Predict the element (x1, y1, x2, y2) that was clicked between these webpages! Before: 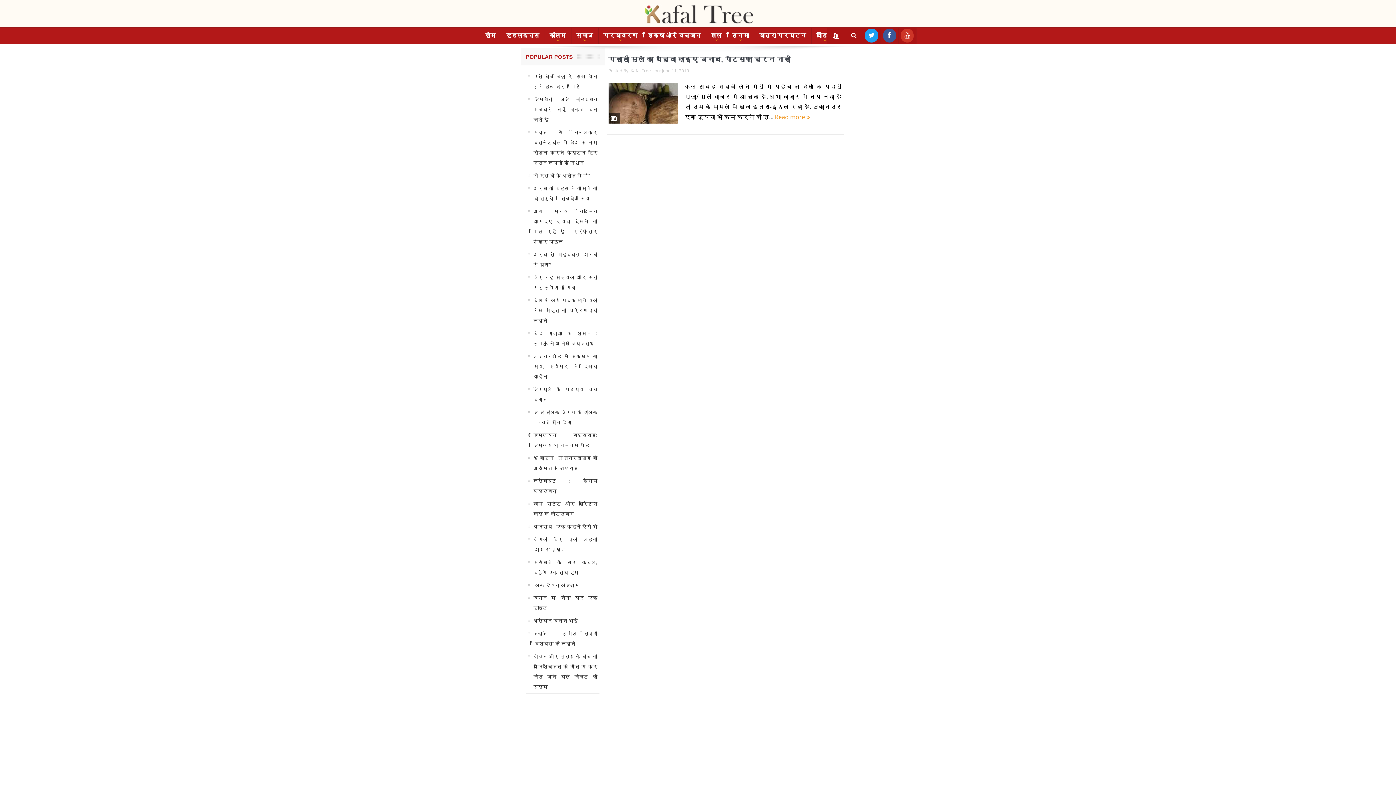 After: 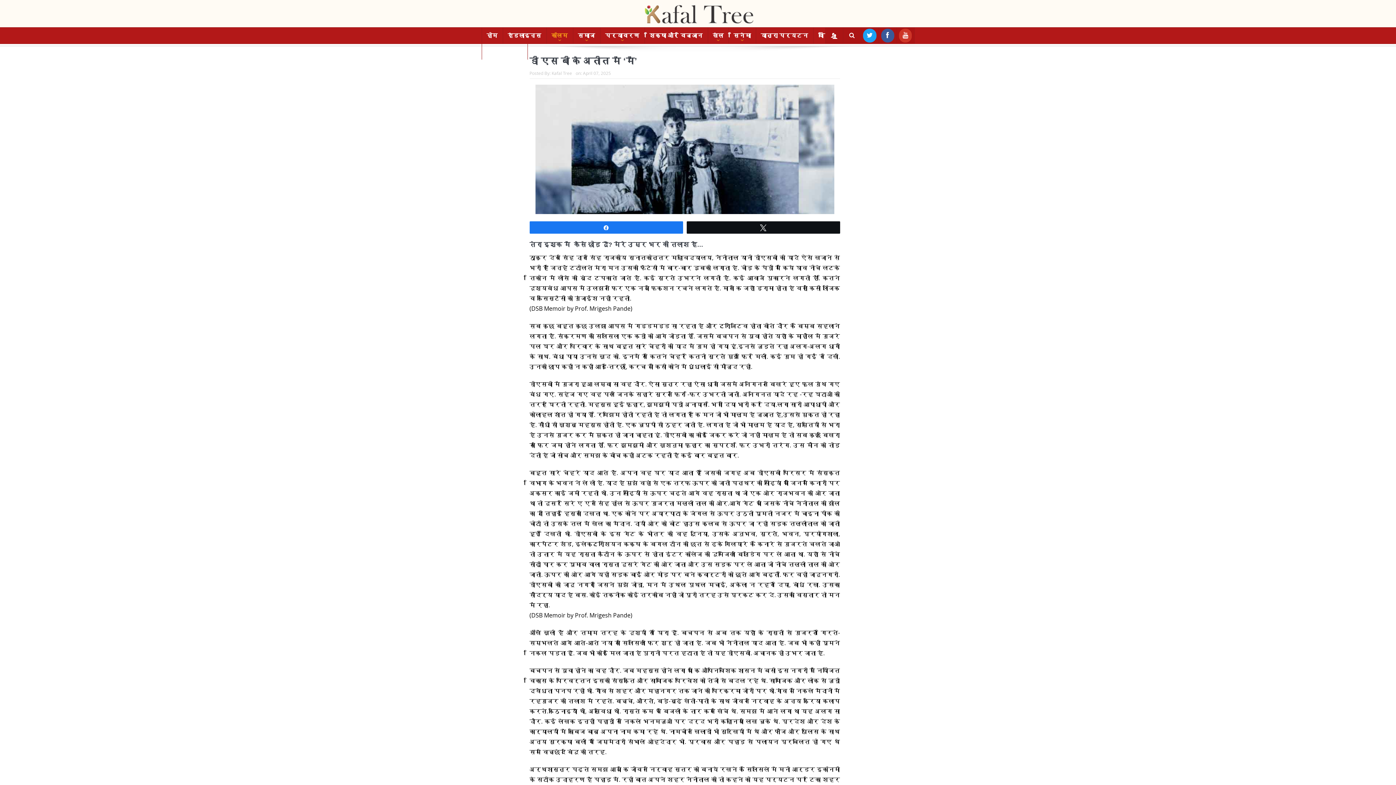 Action: label: डी एस बी के अतीत में ‘मैं’ bbox: (533, 173, 590, 178)